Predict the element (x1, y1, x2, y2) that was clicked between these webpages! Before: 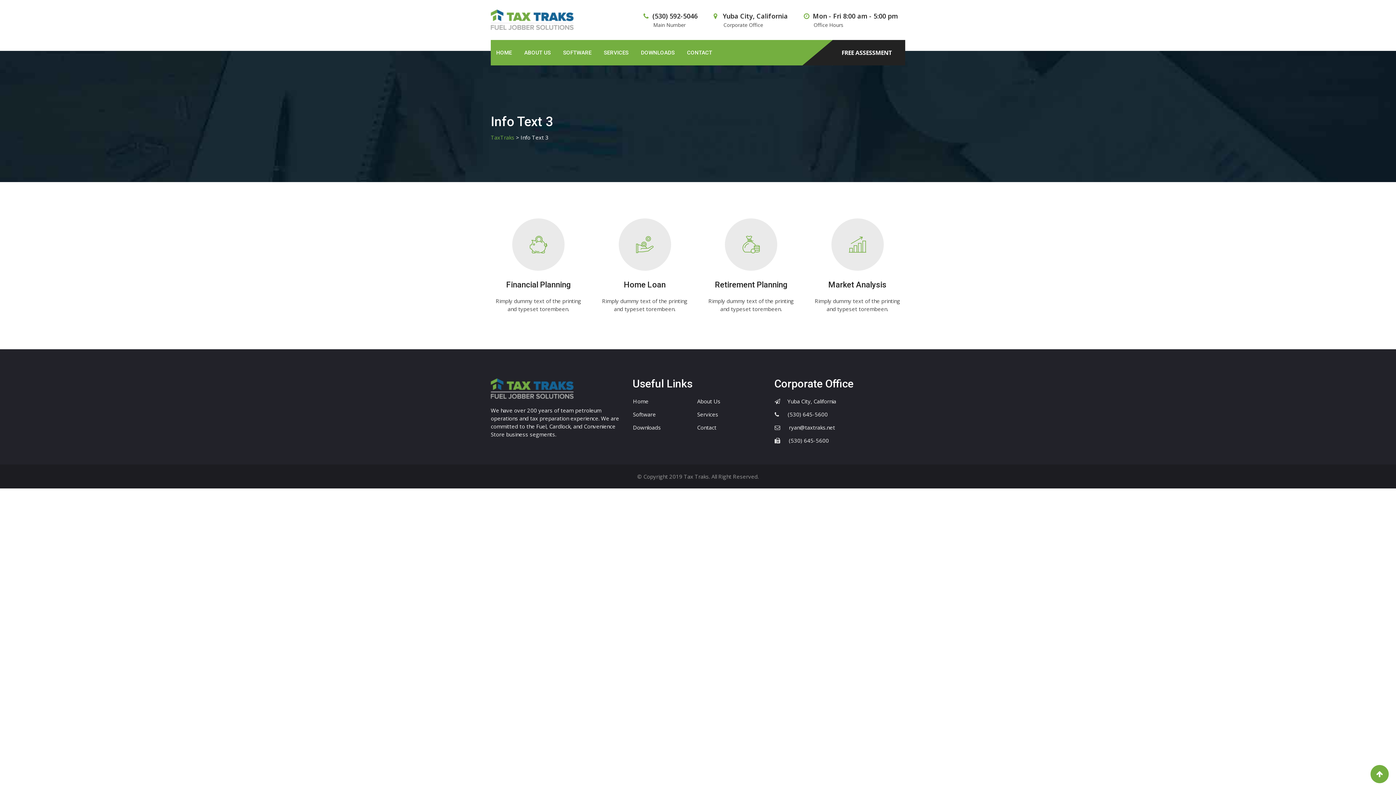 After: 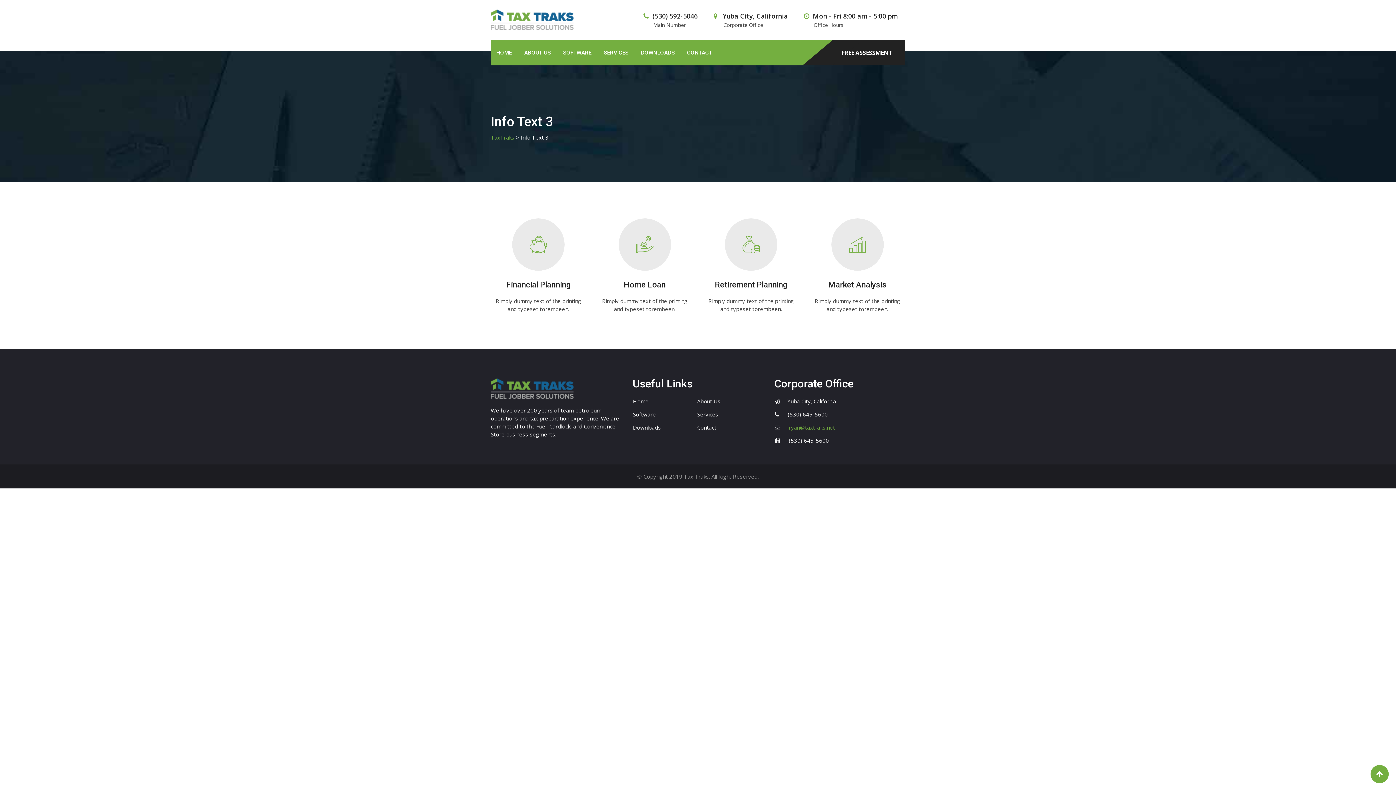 Action: bbox: (789, 424, 835, 431) label: ryan@taxtraks.net